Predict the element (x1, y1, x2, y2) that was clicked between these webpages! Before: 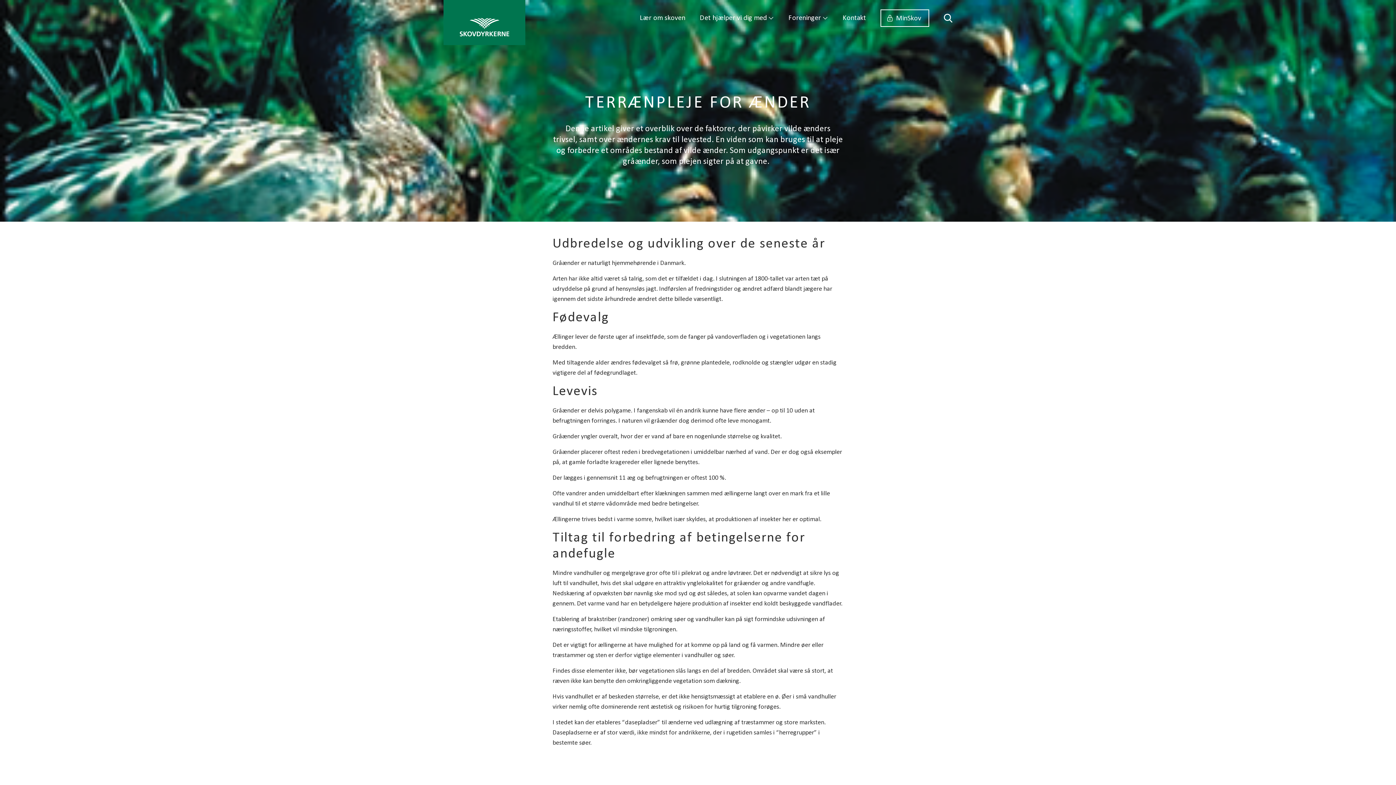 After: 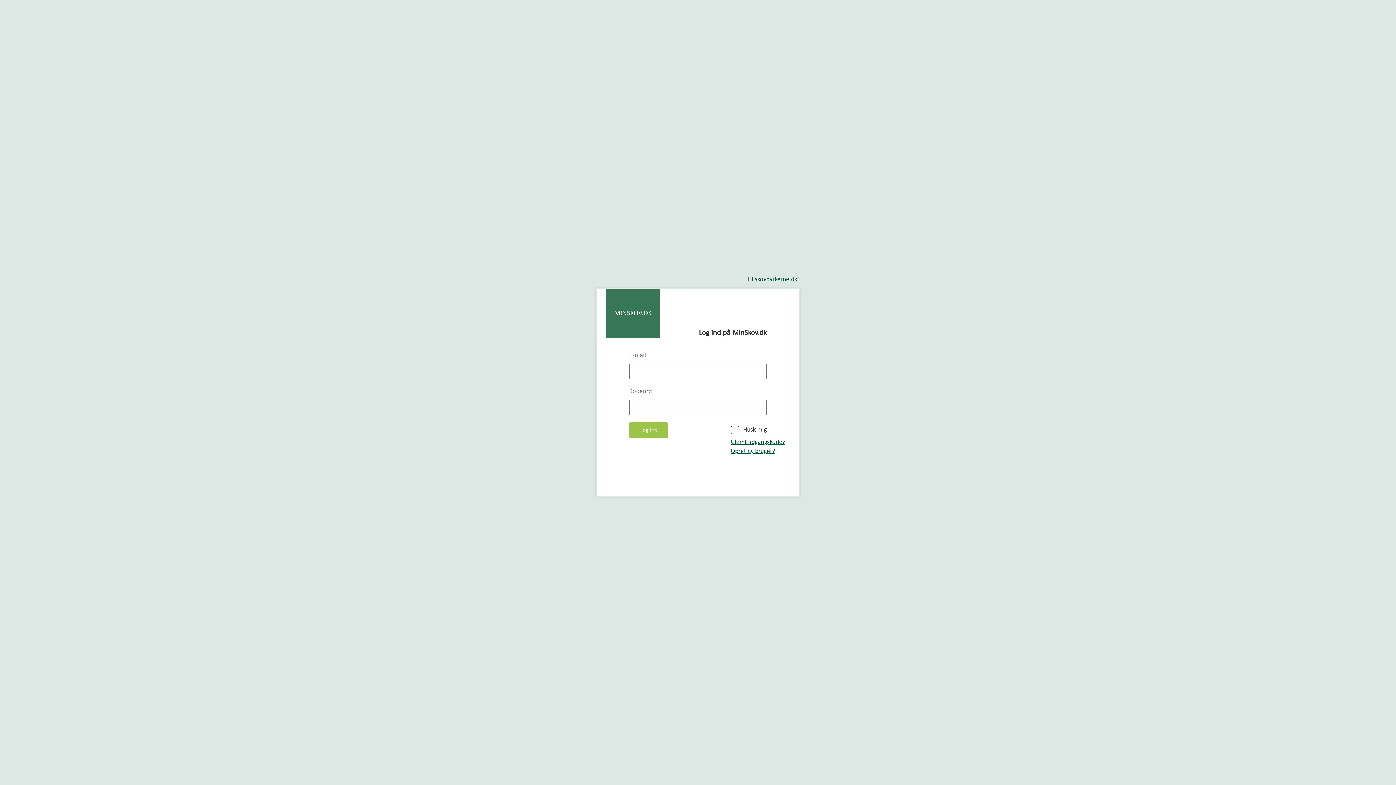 Action: label: MinSkov bbox: (880, 9, 929, 26)